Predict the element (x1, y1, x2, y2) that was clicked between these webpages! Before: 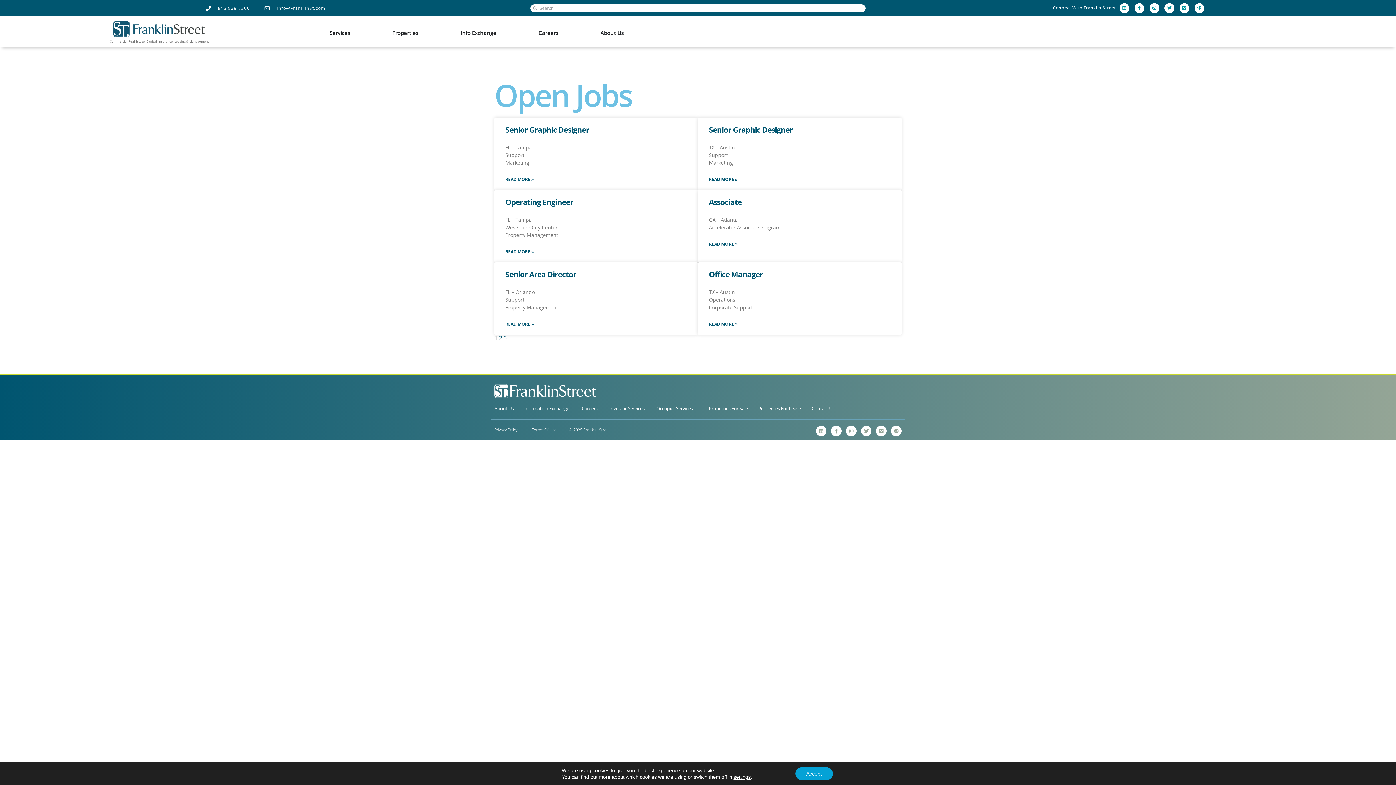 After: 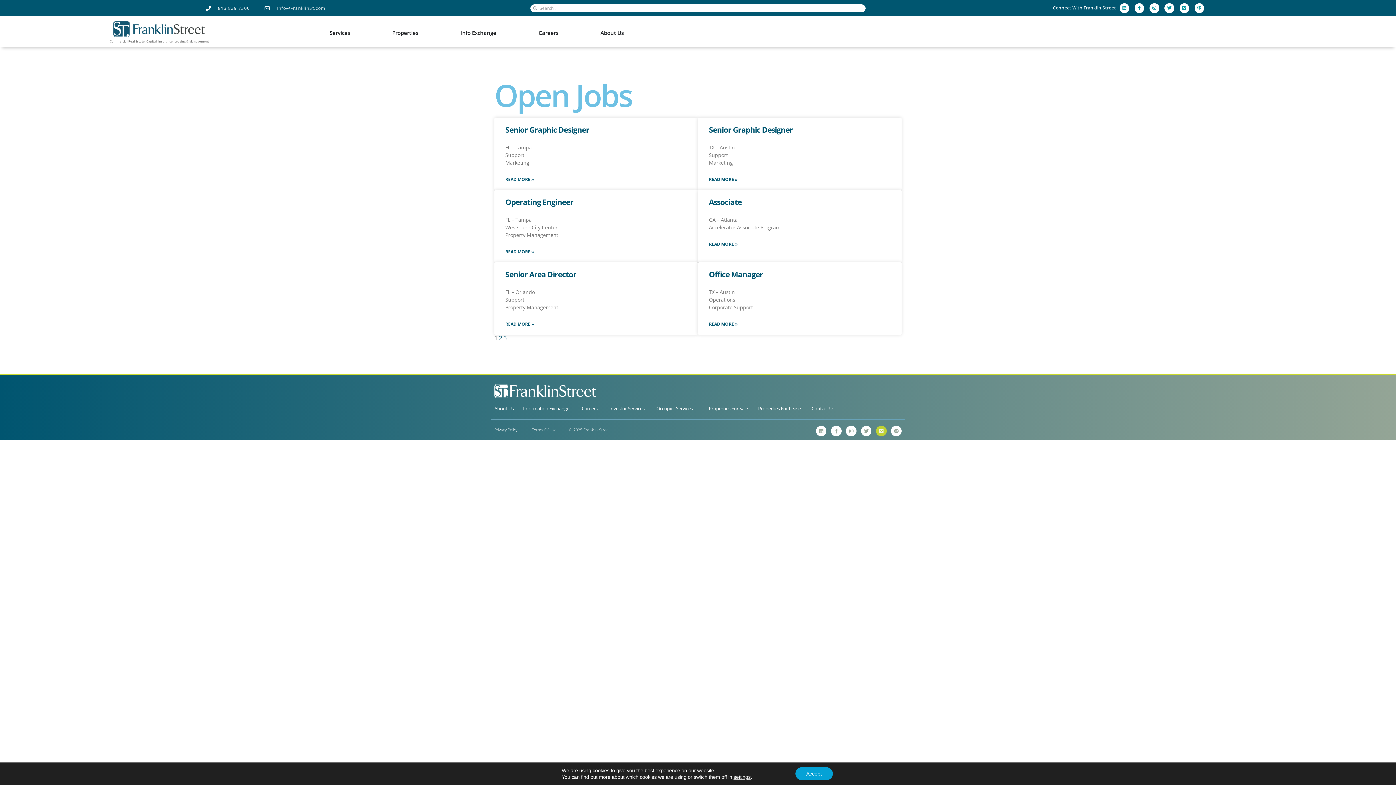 Action: label: Vimeo bbox: (876, 426, 886, 436)